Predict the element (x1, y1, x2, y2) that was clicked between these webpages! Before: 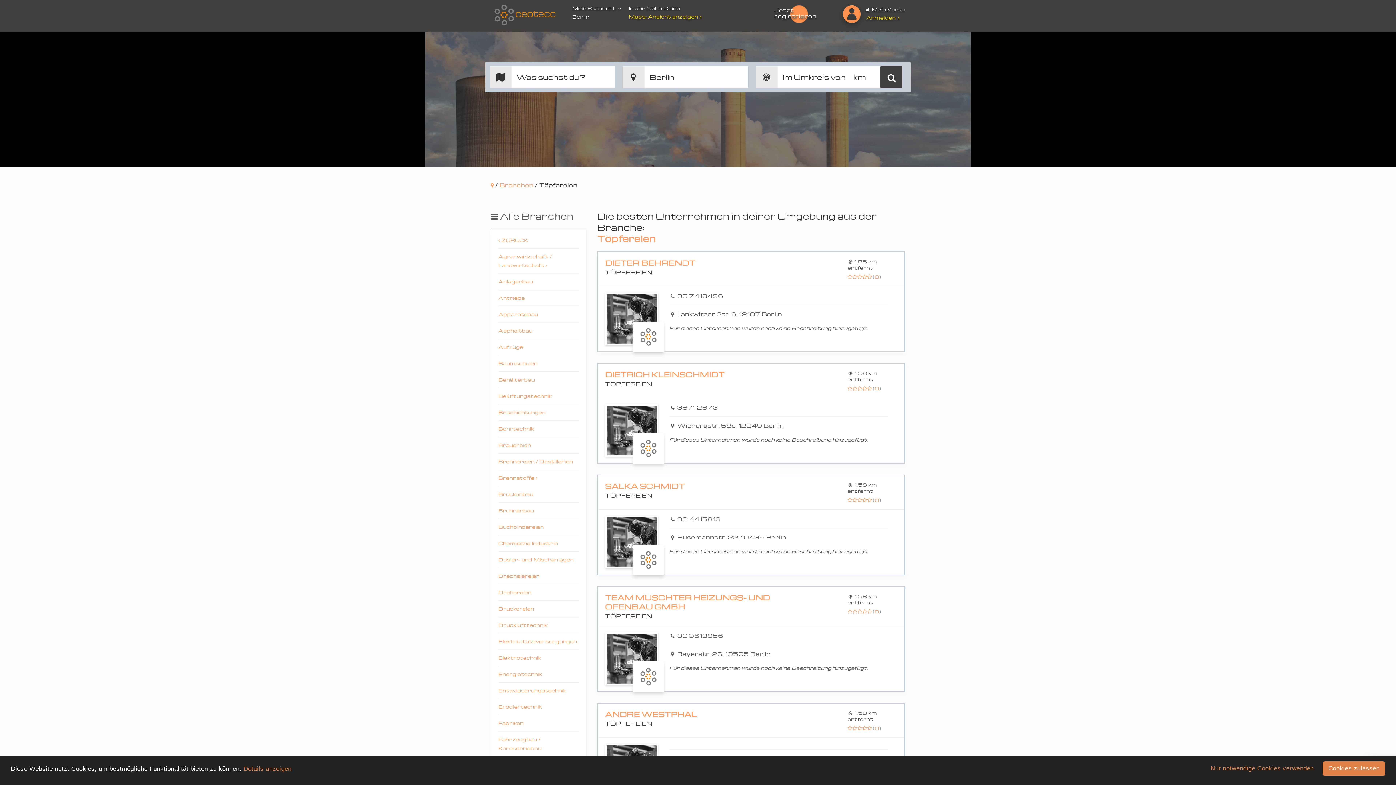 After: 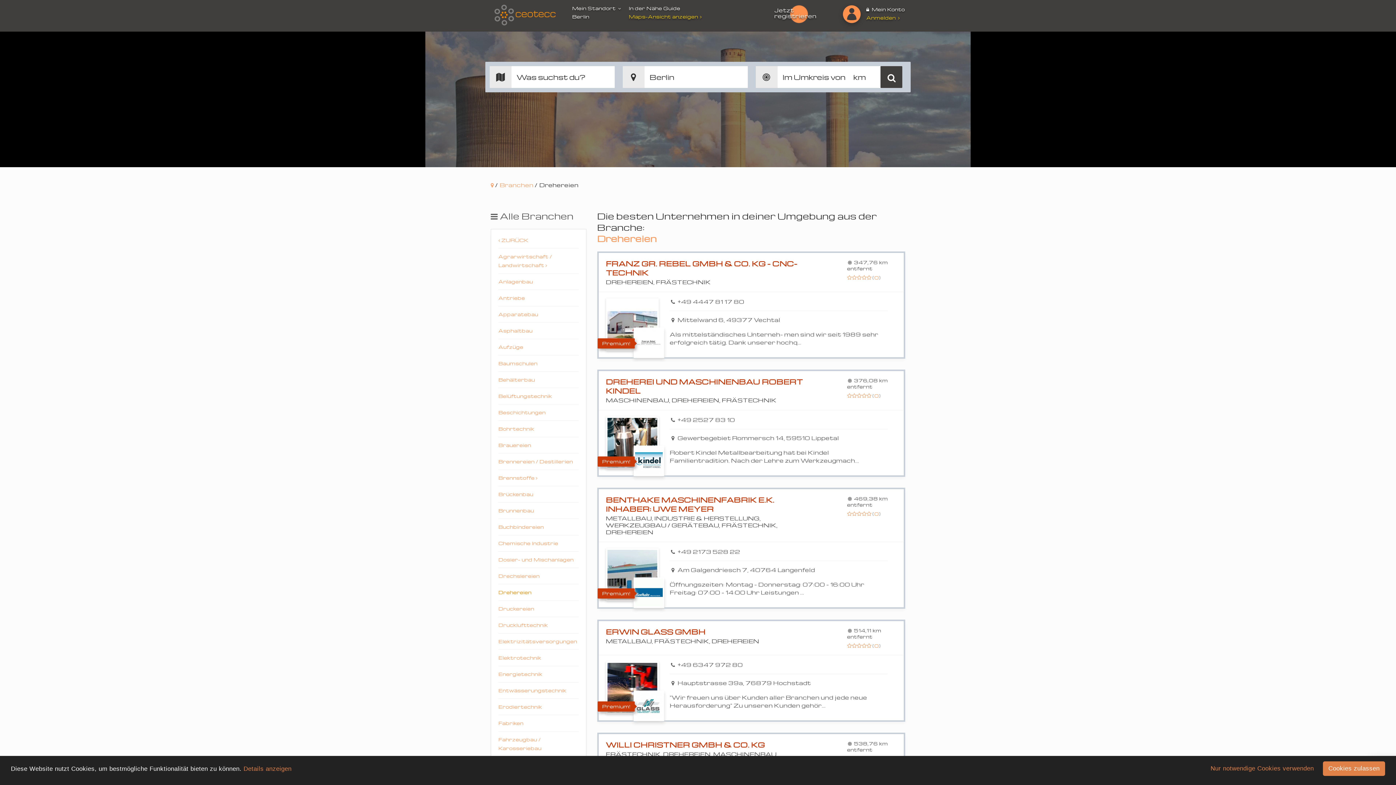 Action: bbox: (498, 584, 578, 600) label: Drehereien